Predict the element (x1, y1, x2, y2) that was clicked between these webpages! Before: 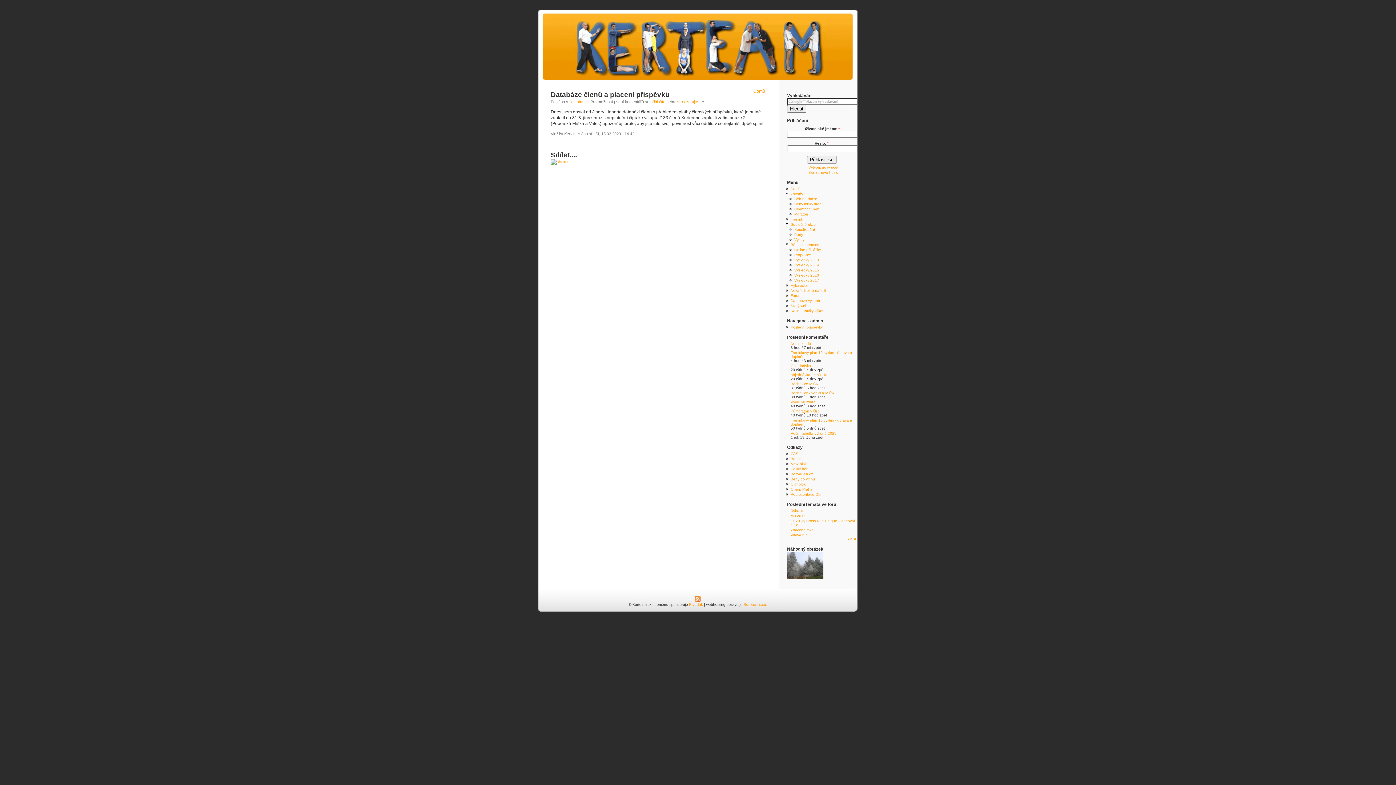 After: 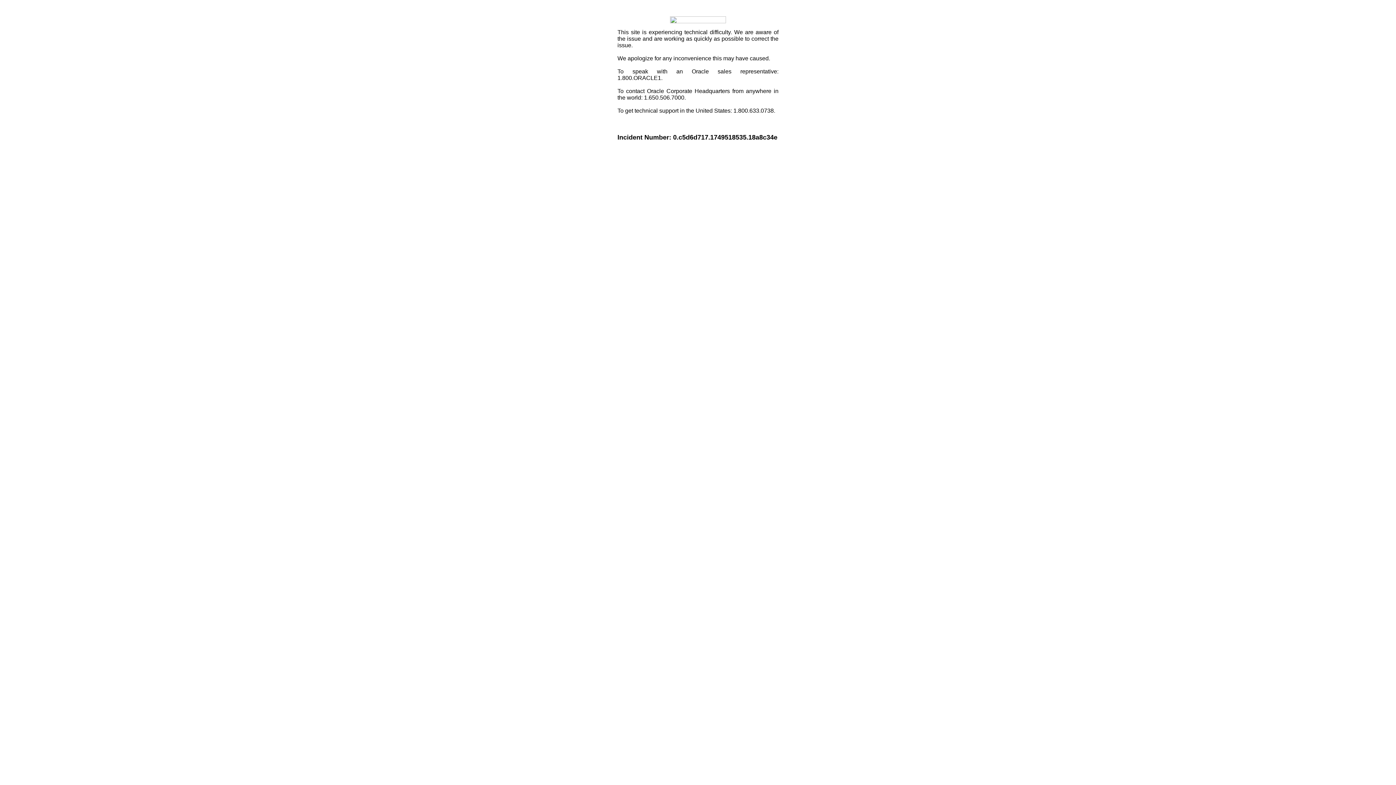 Action: bbox: (550, 159, 568, 164)